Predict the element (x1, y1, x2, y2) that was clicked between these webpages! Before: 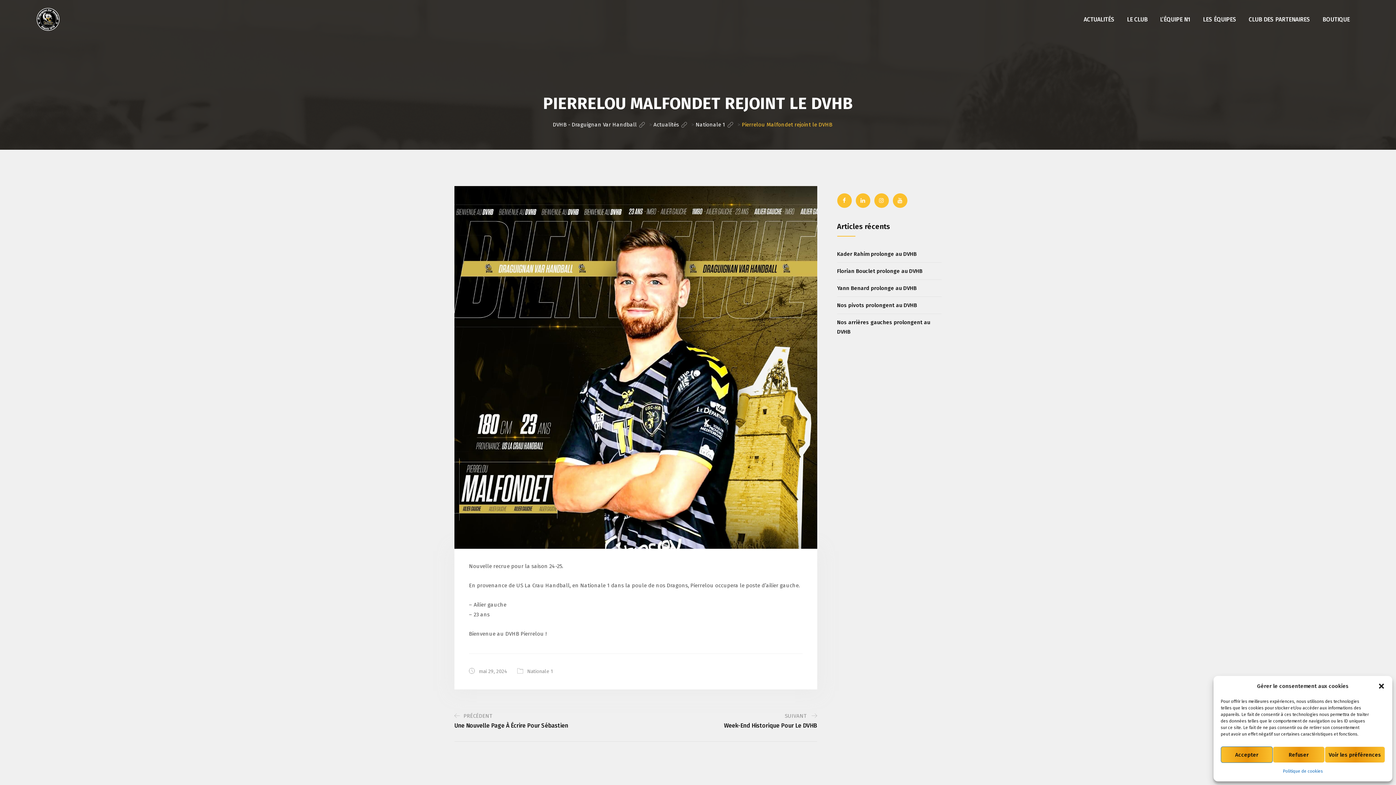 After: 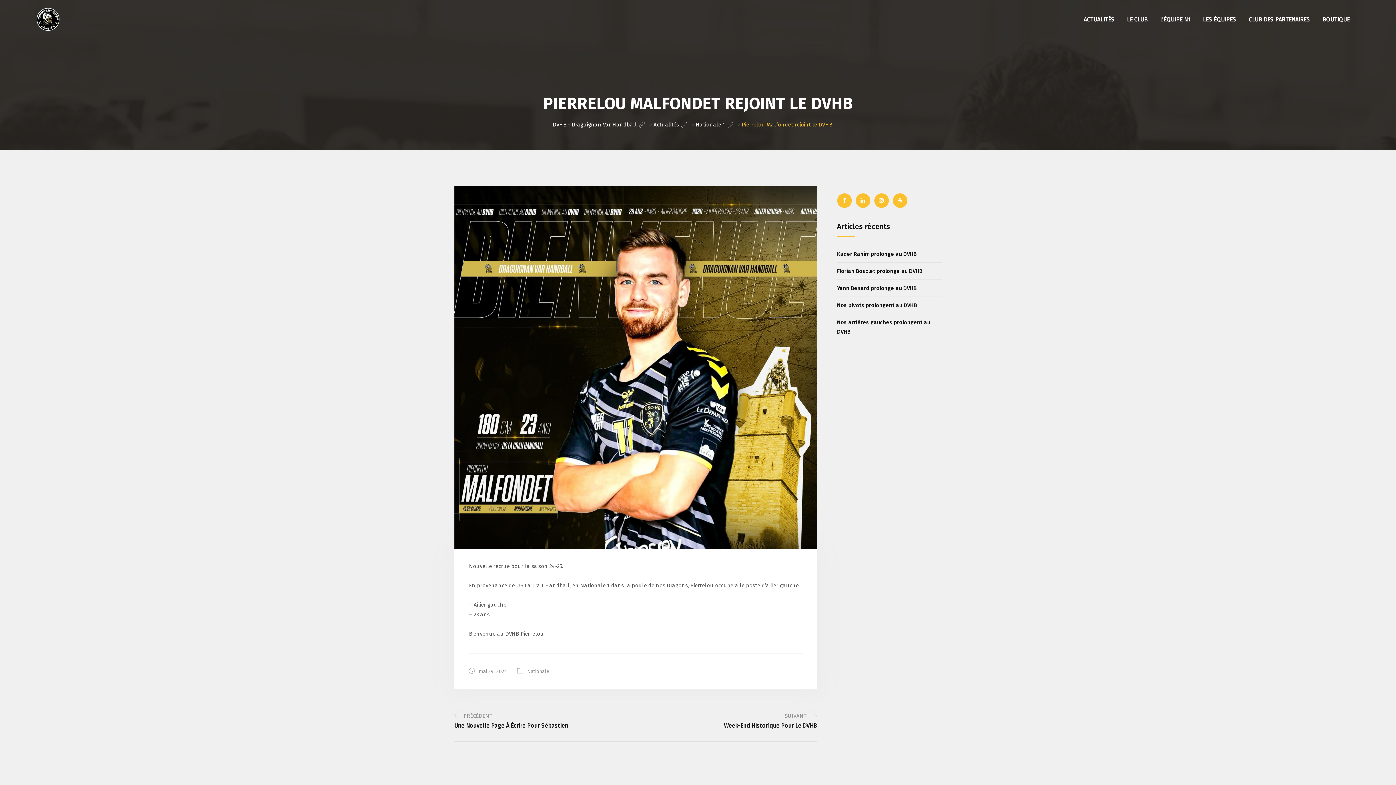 Action: label: Accepter bbox: (1221, 746, 1273, 763)